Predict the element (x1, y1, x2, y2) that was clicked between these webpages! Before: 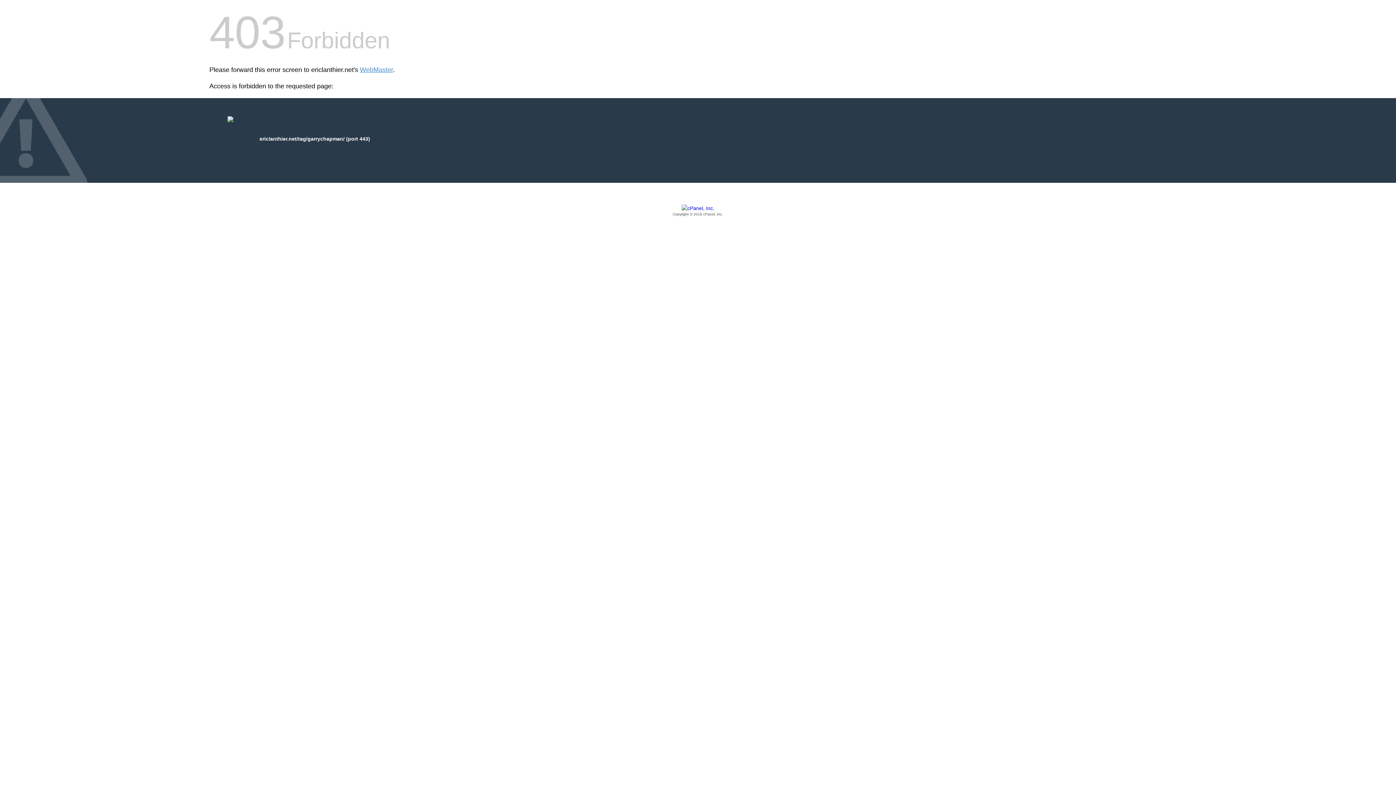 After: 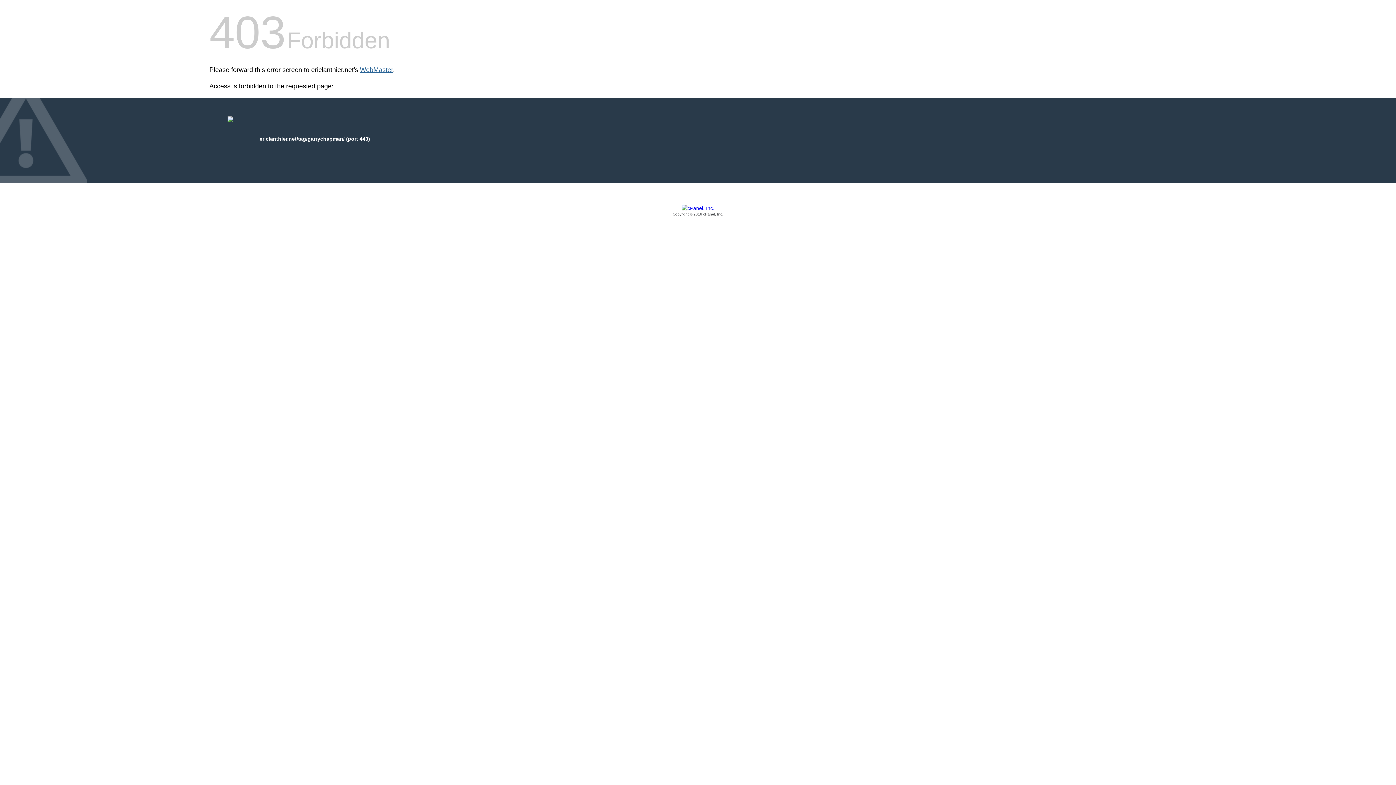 Action: bbox: (360, 66, 393, 73) label: WebMaster